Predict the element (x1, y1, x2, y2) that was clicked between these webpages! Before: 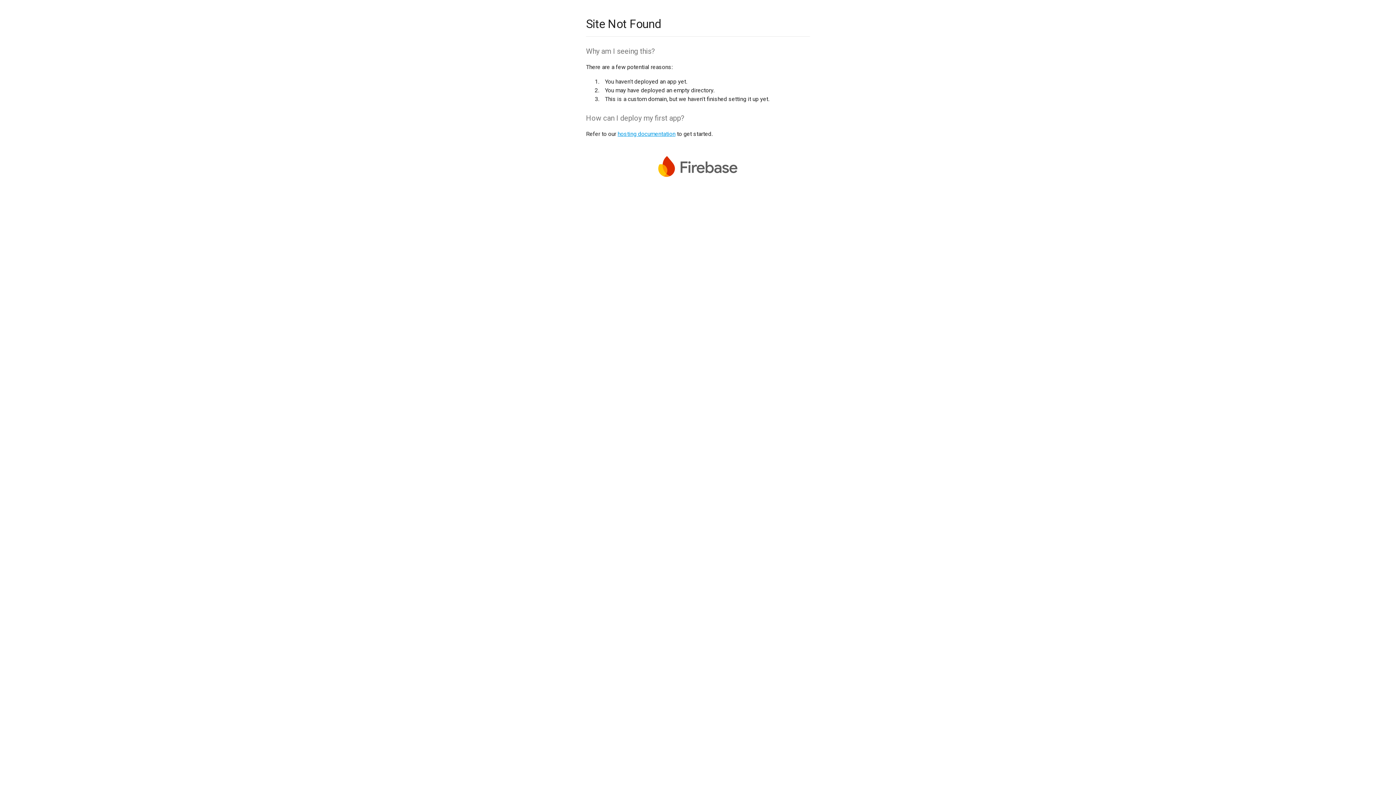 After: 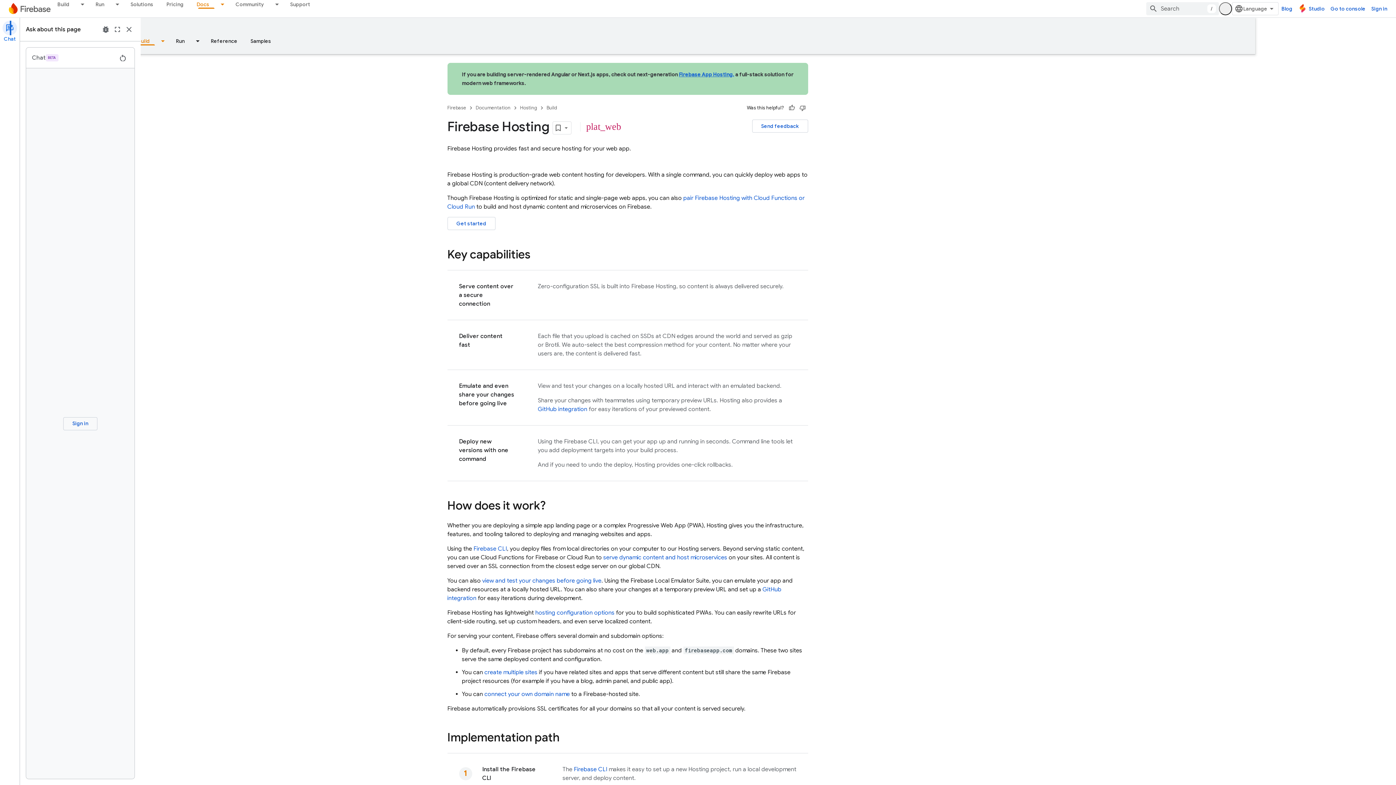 Action: label: hosting documentation bbox: (617, 130, 675, 137)